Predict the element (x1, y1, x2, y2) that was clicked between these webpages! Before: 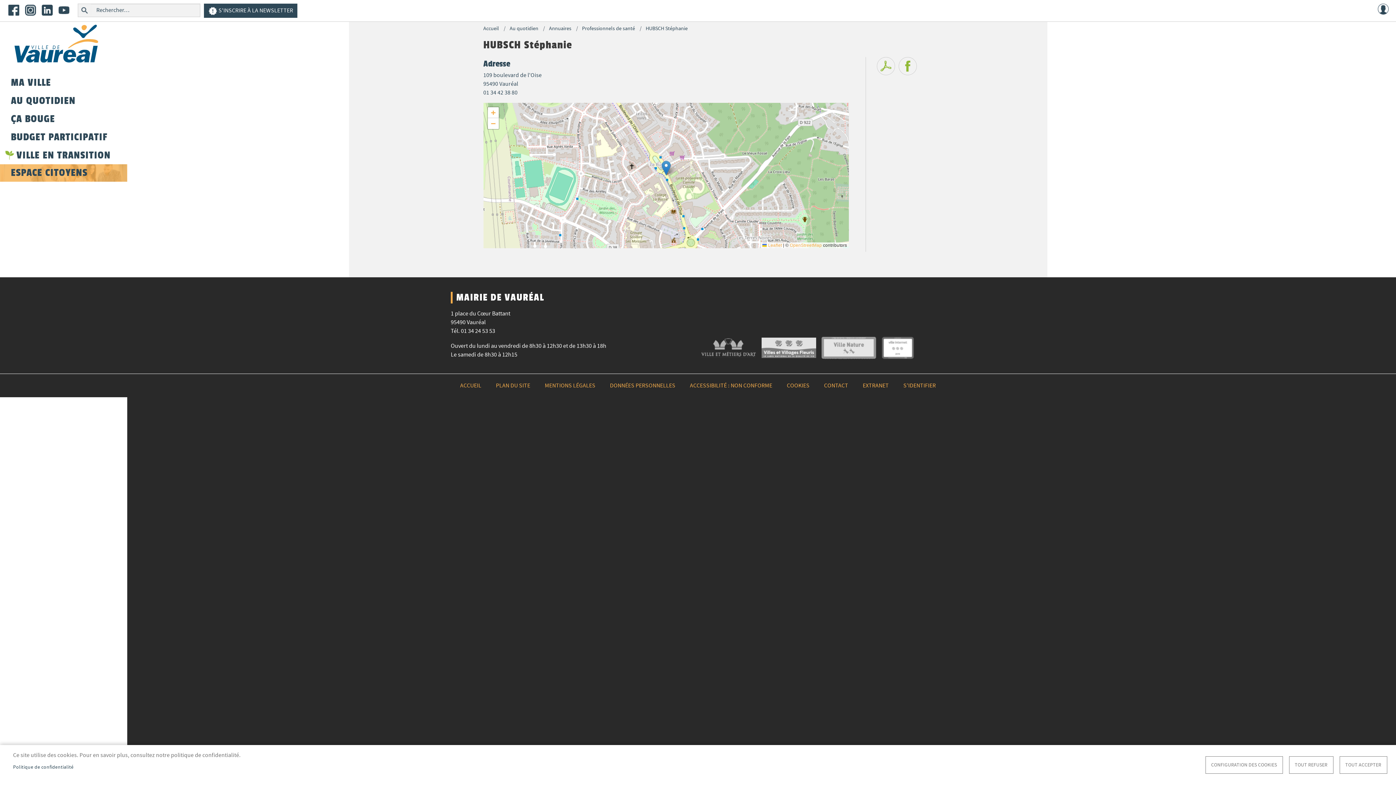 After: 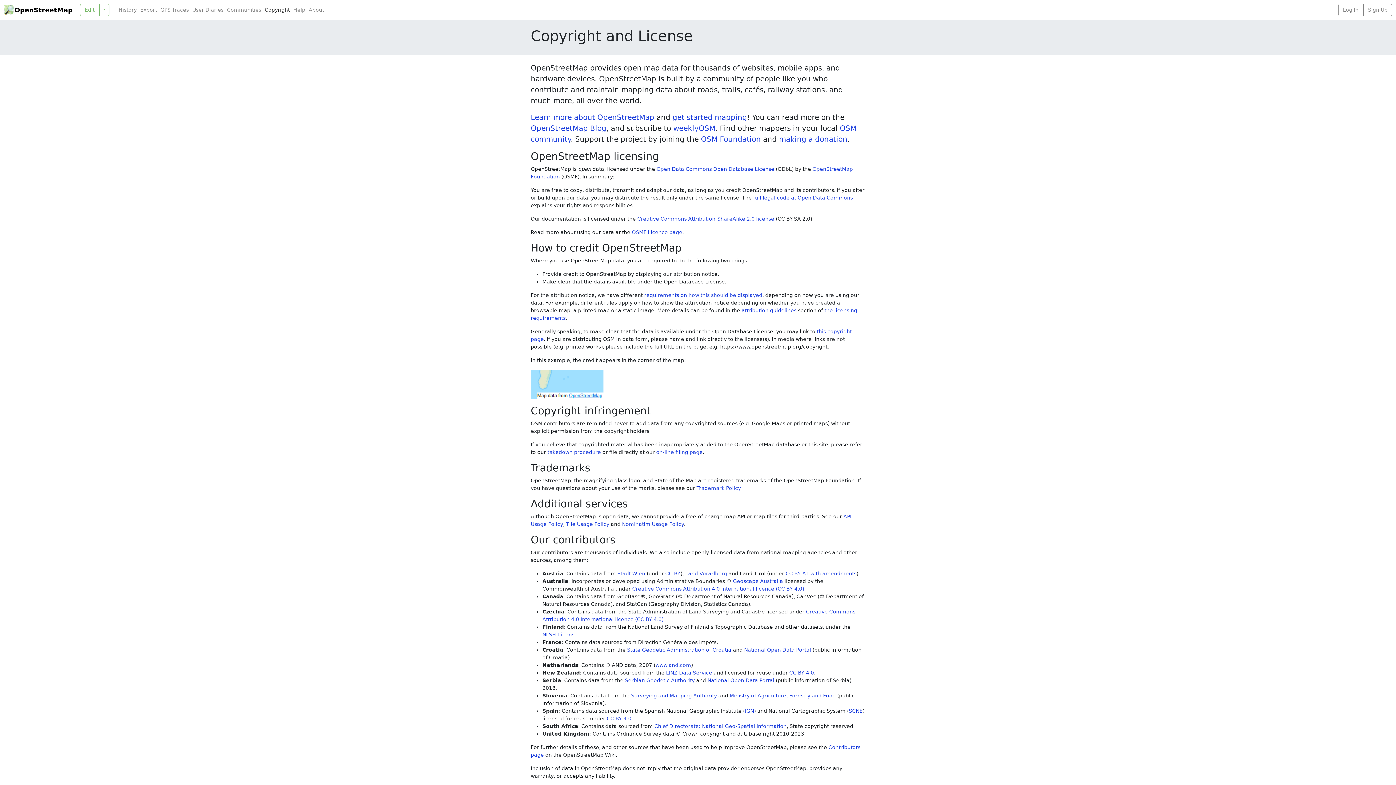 Action: bbox: (790, 242, 822, 248) label: OpenStreetMap